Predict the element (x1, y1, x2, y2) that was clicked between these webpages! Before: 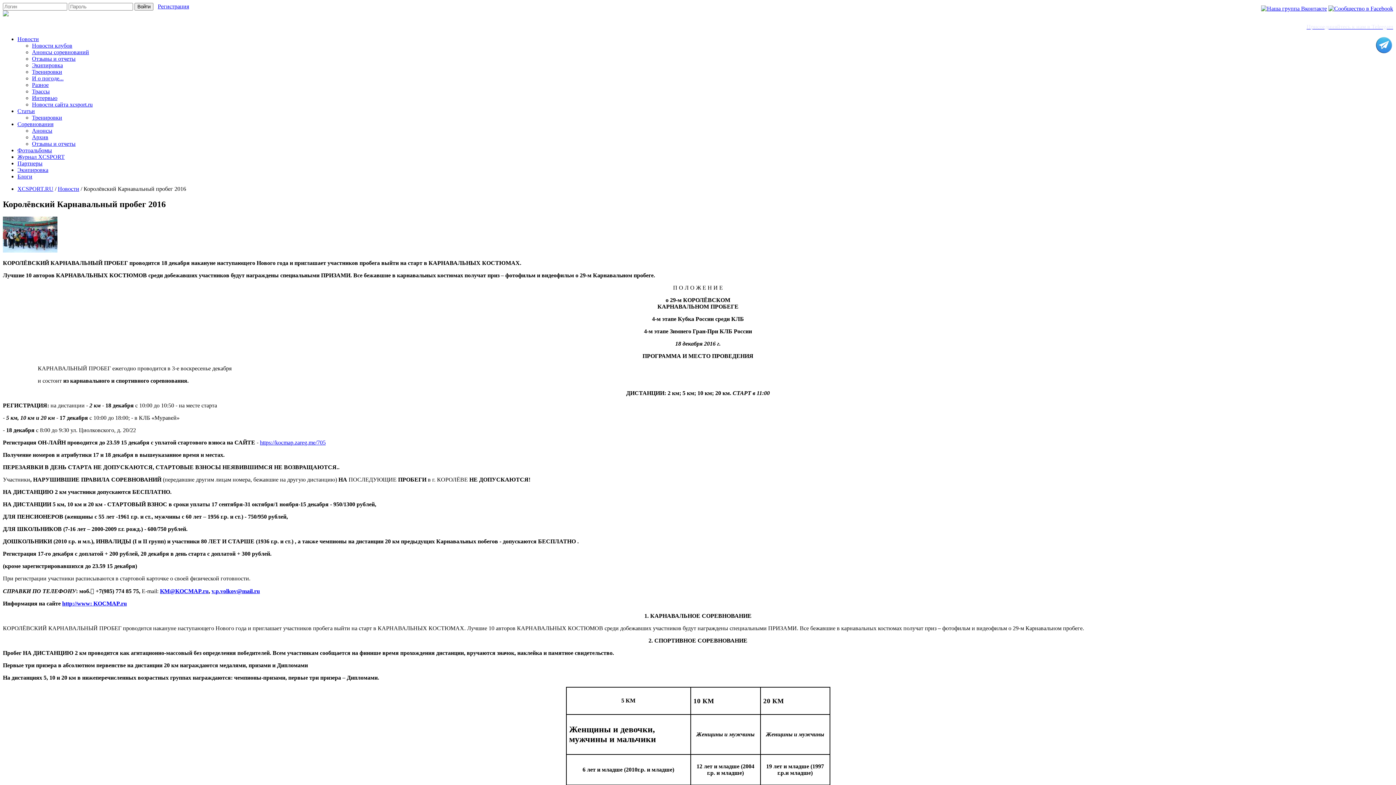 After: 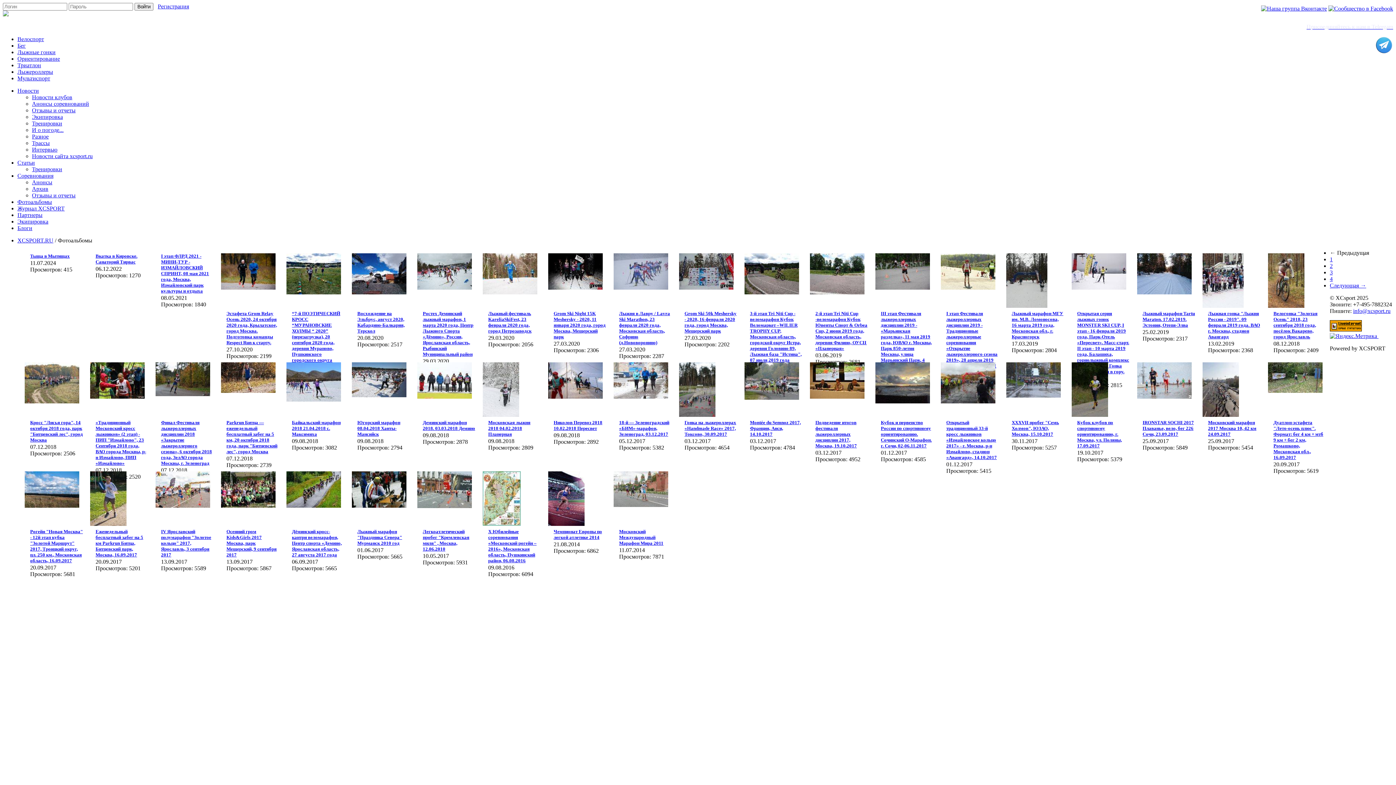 Action: label: Фотоальбомы bbox: (17, 147, 52, 153)